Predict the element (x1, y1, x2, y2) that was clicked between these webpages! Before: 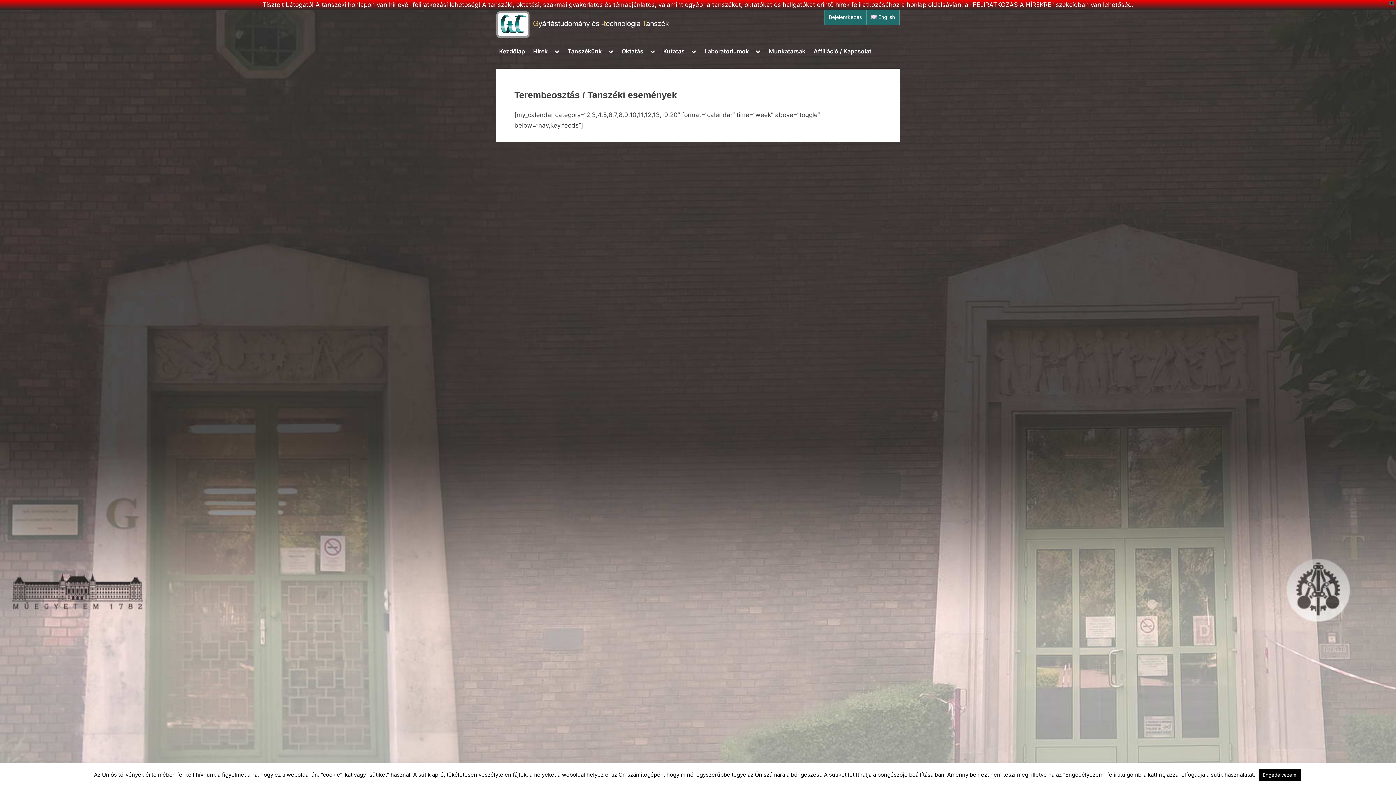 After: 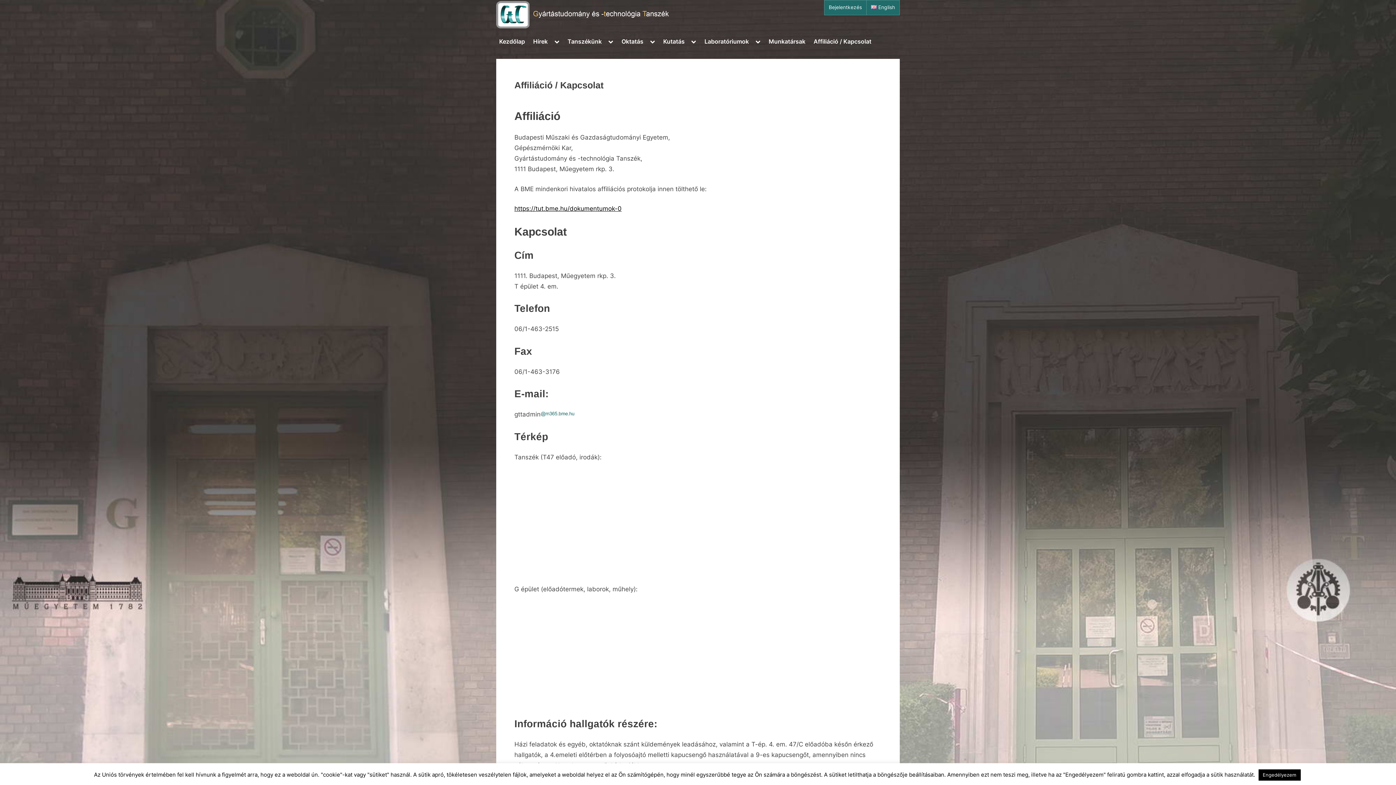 Action: bbox: (810, 44, 874, 58) label: Affiliáció / Kapcsolat